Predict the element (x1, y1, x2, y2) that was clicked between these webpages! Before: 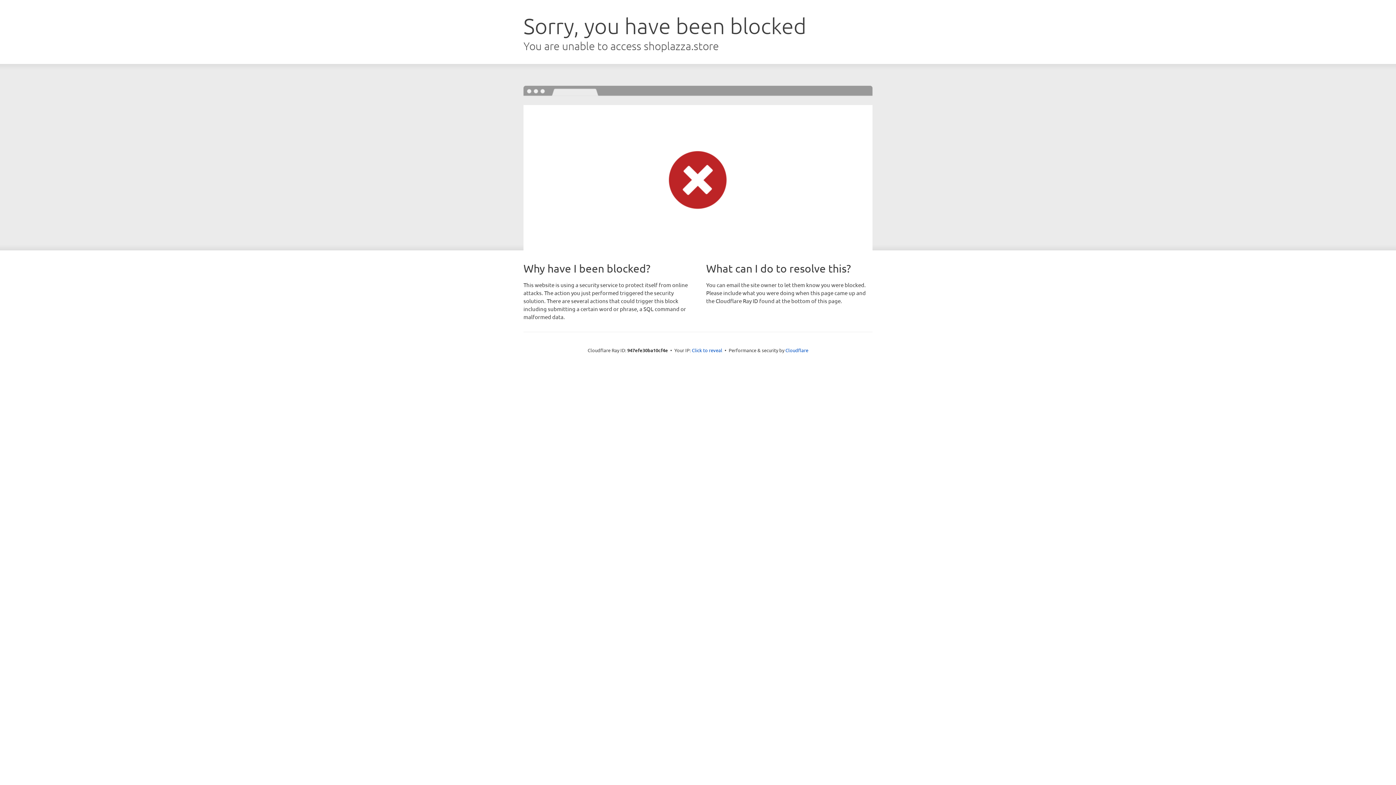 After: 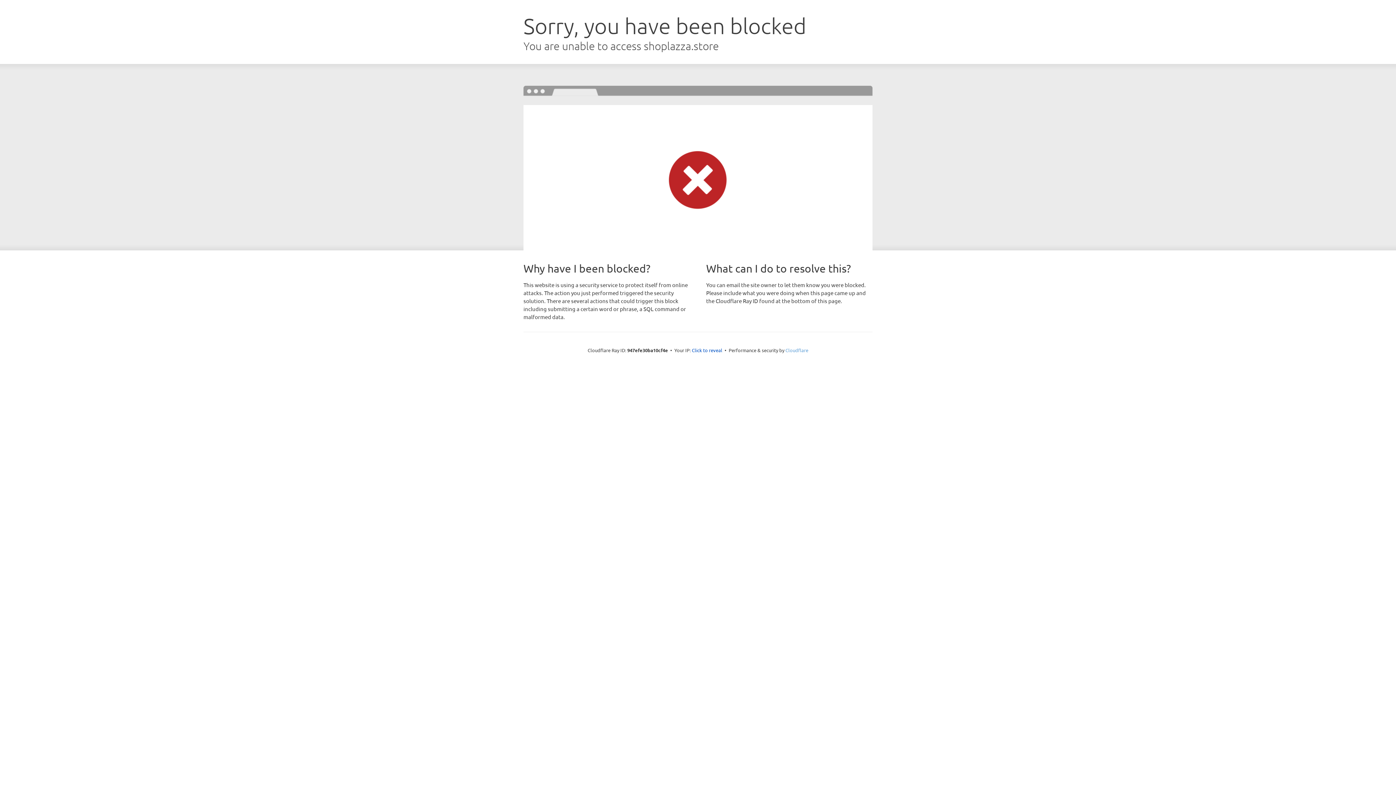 Action: bbox: (785, 347, 808, 353) label: Cloudflare